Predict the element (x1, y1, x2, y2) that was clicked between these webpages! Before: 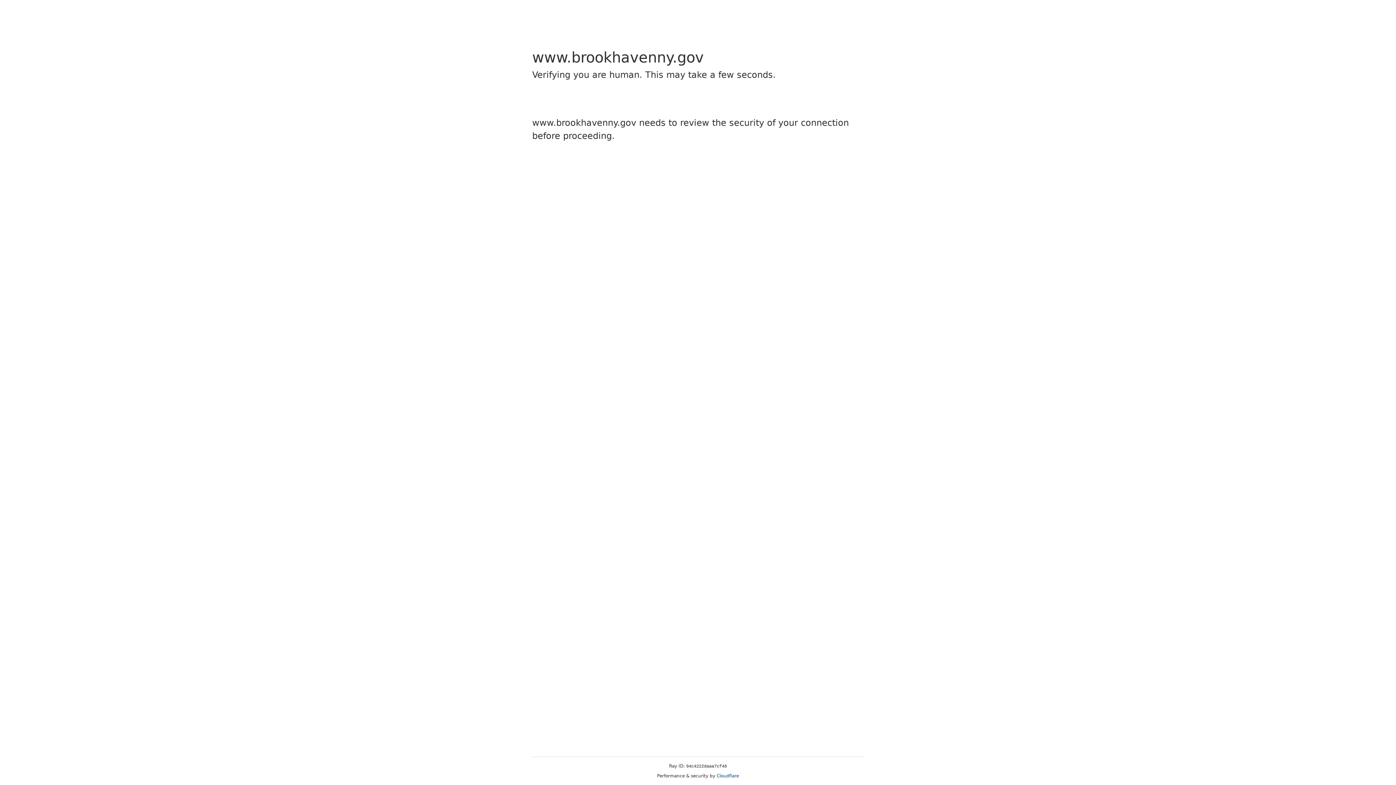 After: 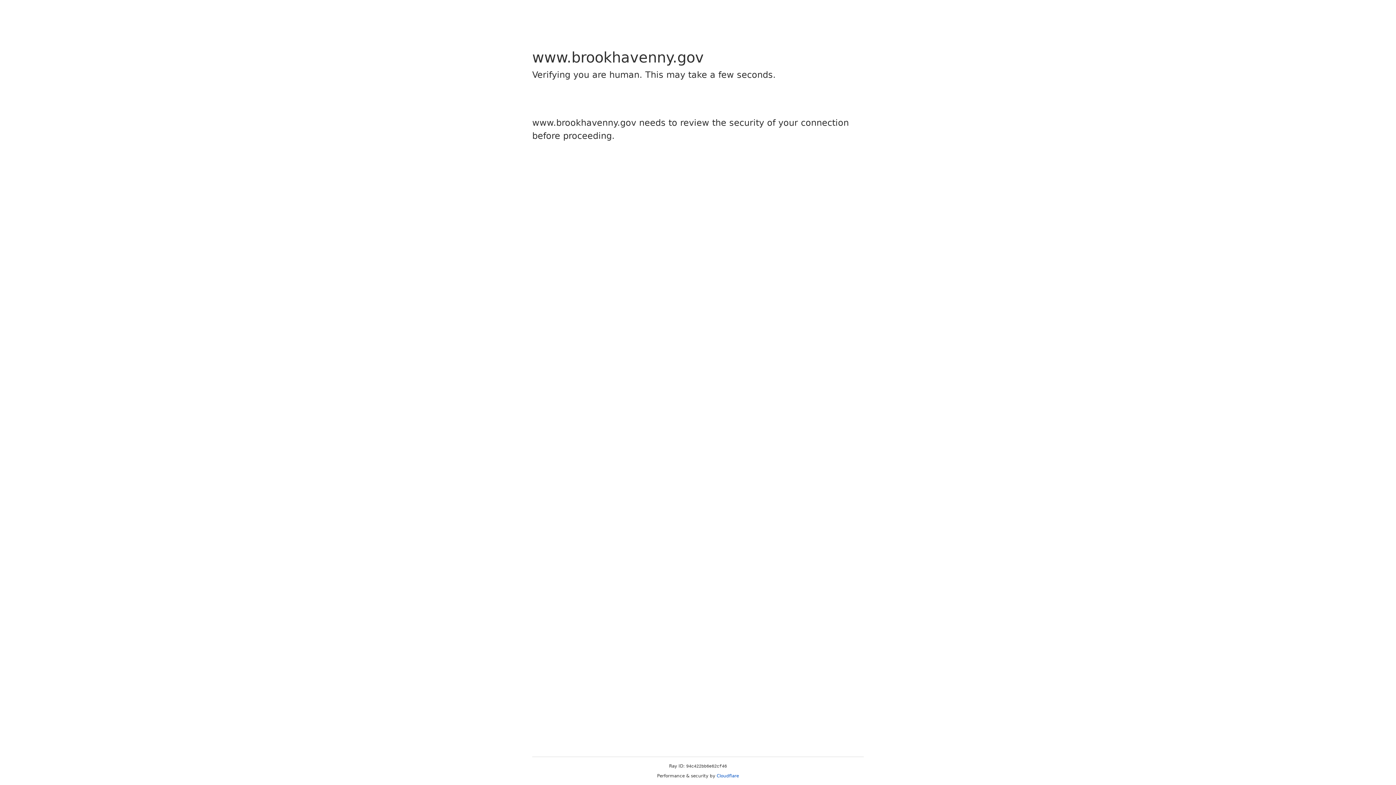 Action: label: Cloudflare bbox: (716, 773, 739, 778)